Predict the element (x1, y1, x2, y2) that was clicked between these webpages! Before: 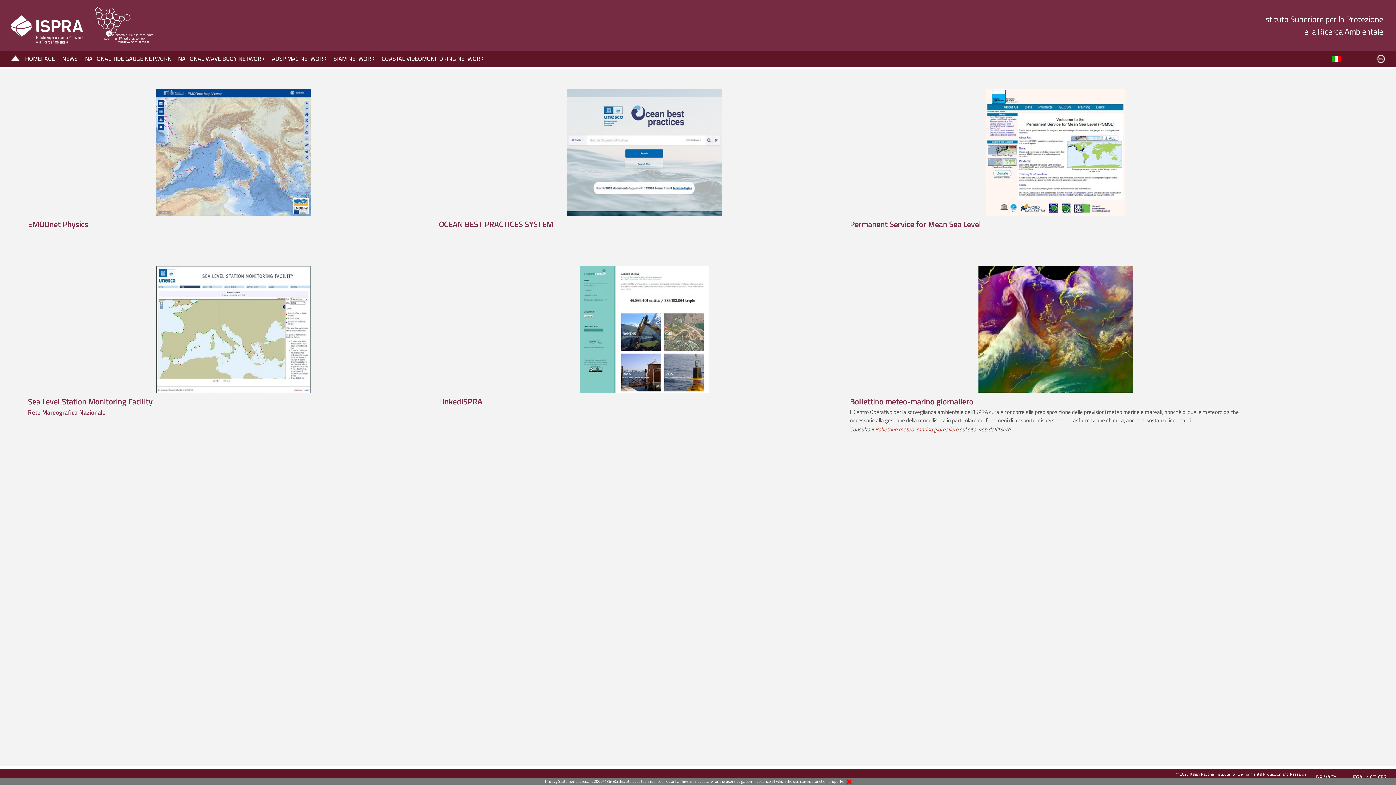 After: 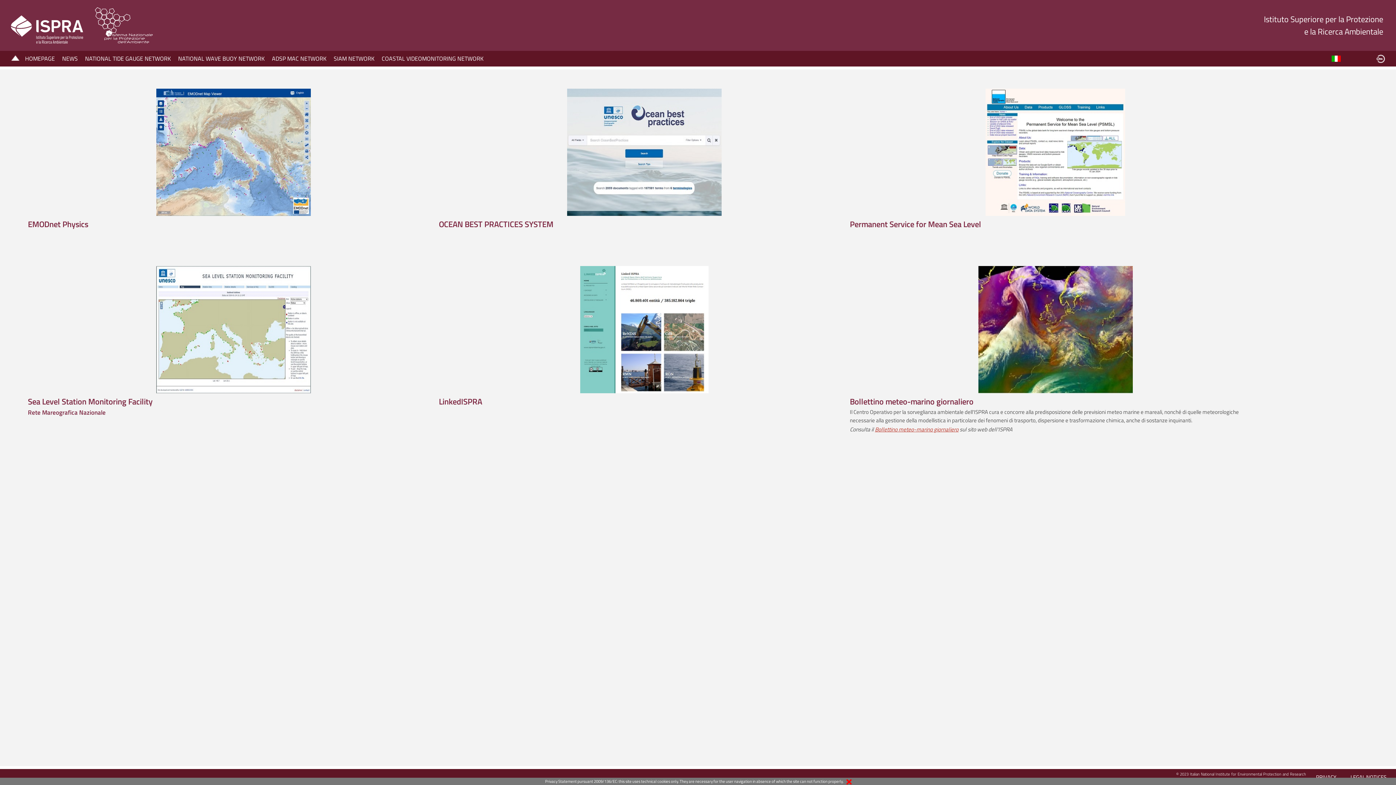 Action: bbox: (10, 5, 83, 12)